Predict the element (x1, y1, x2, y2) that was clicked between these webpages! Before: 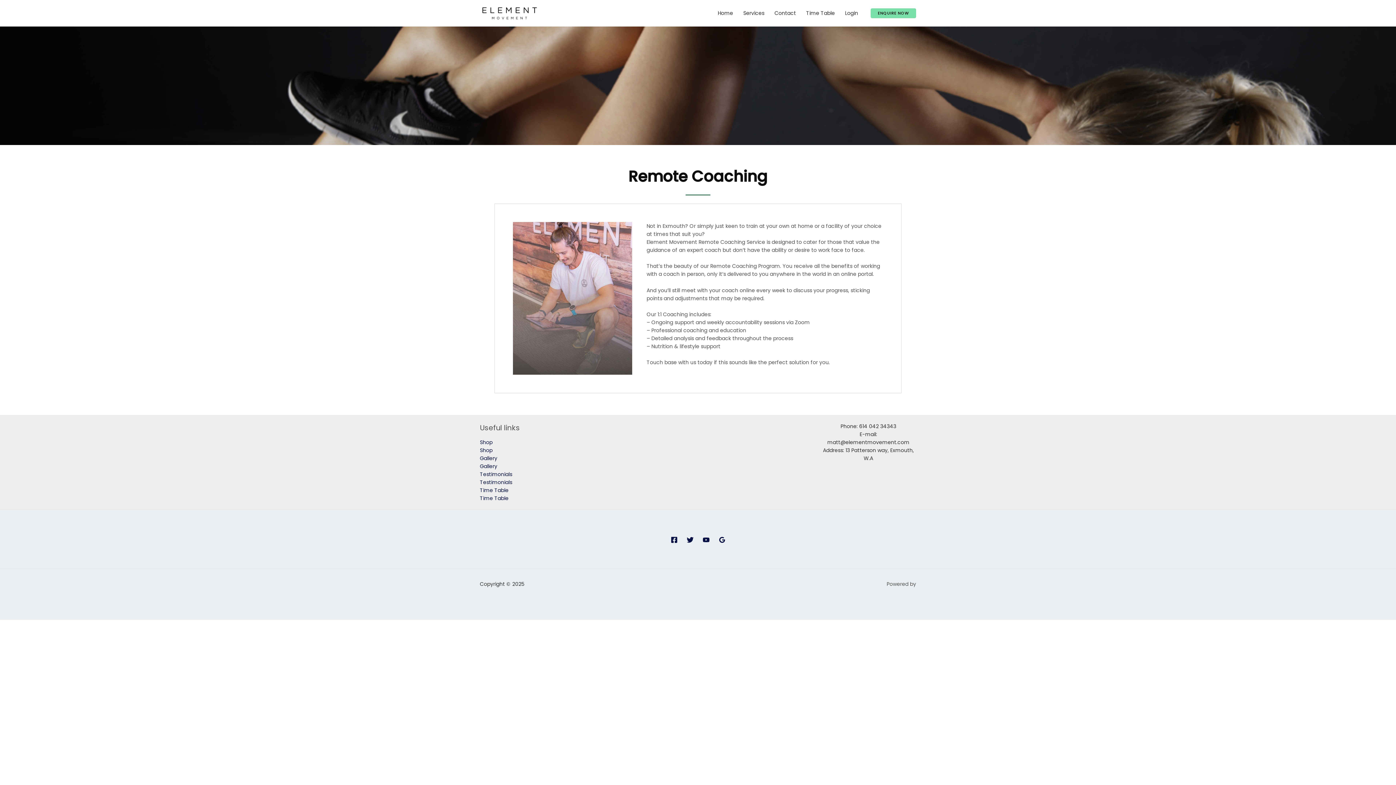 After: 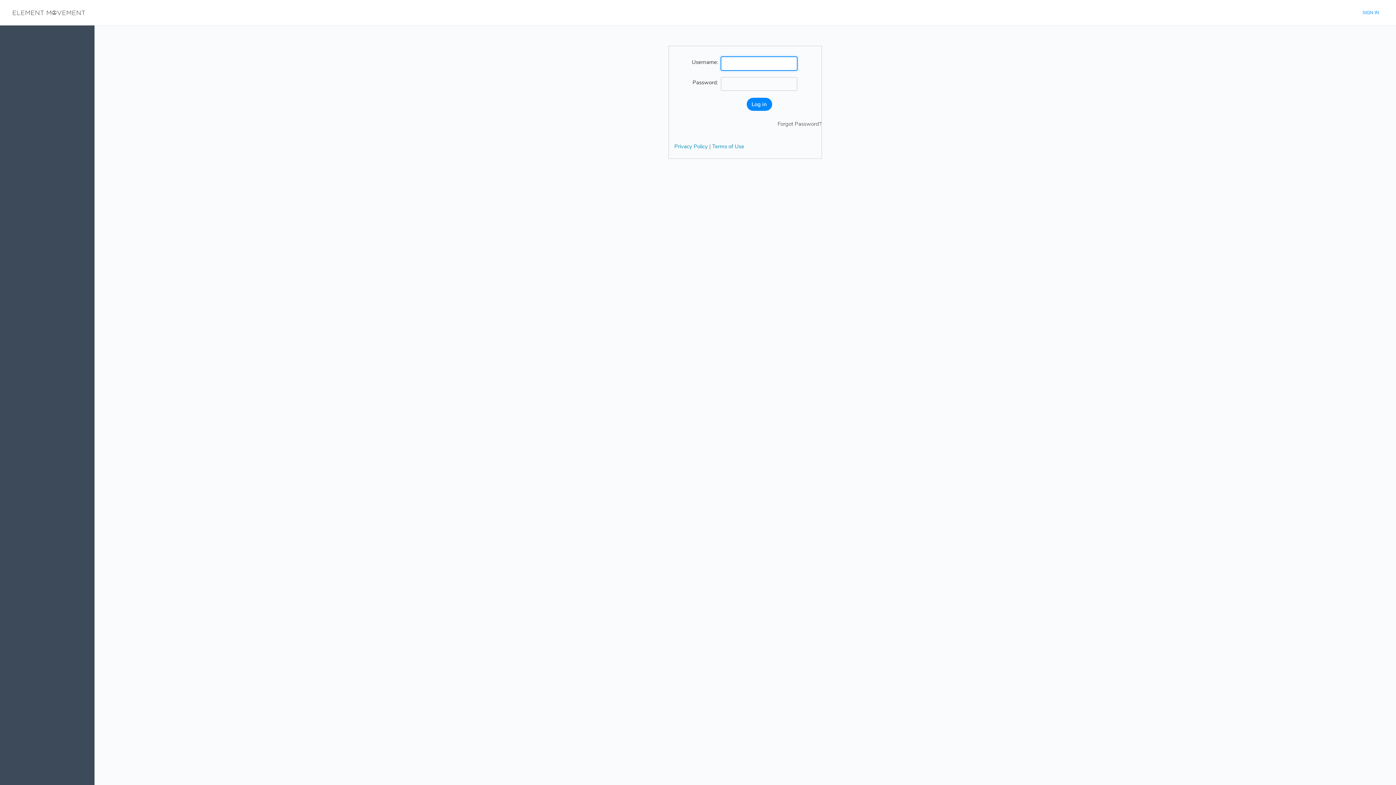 Action: bbox: (840, 0, 863, 25) label: Login